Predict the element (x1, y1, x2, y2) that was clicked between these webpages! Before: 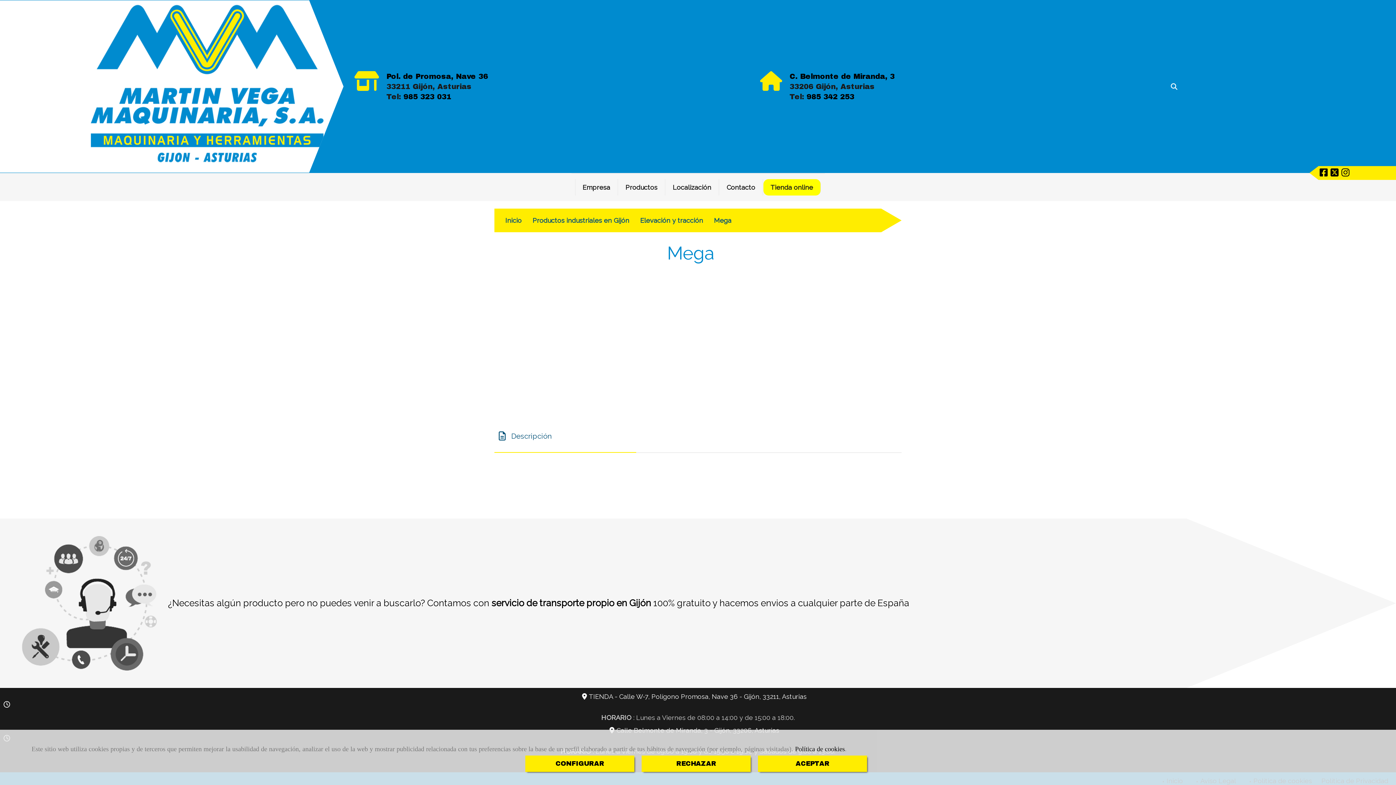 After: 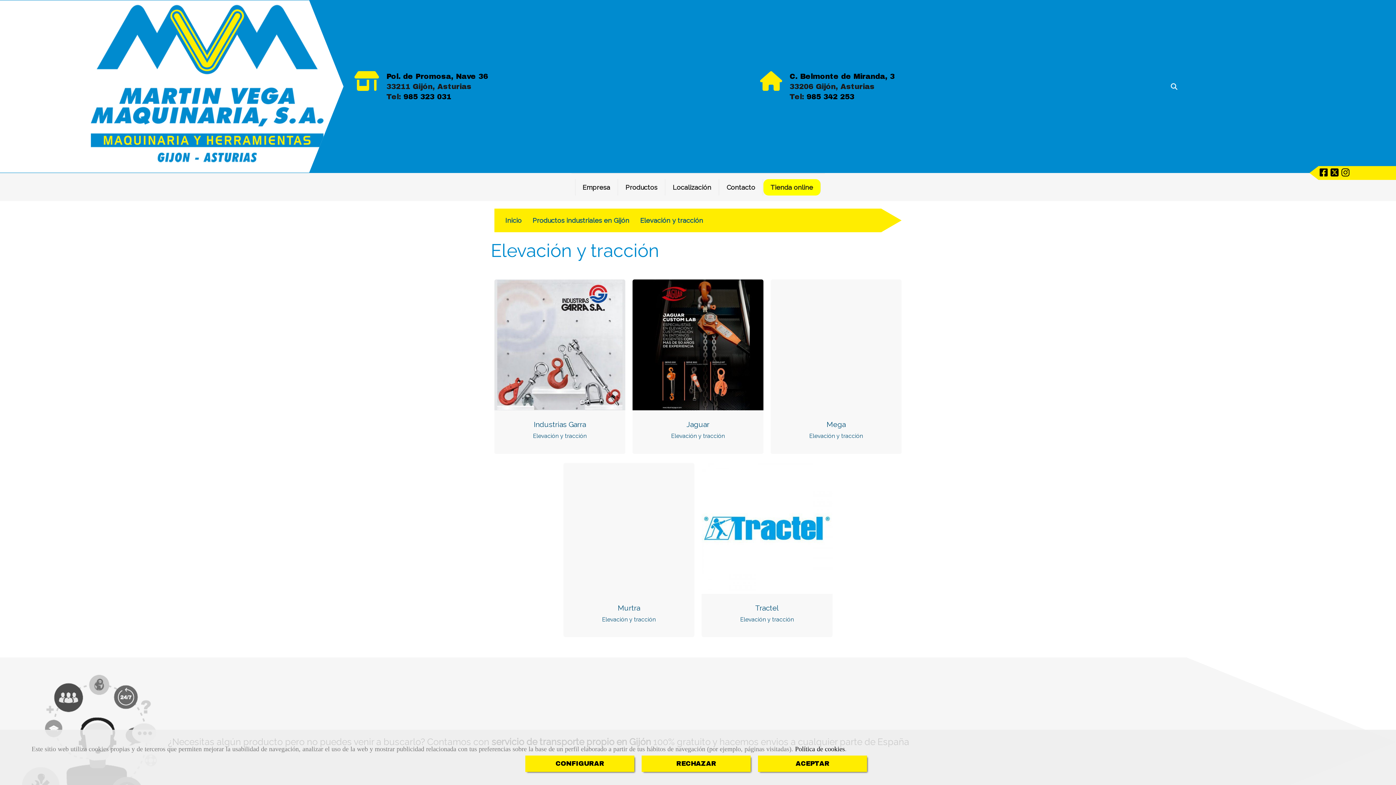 Action: bbox: (636, 216, 706, 224) label: Elevación y tracción